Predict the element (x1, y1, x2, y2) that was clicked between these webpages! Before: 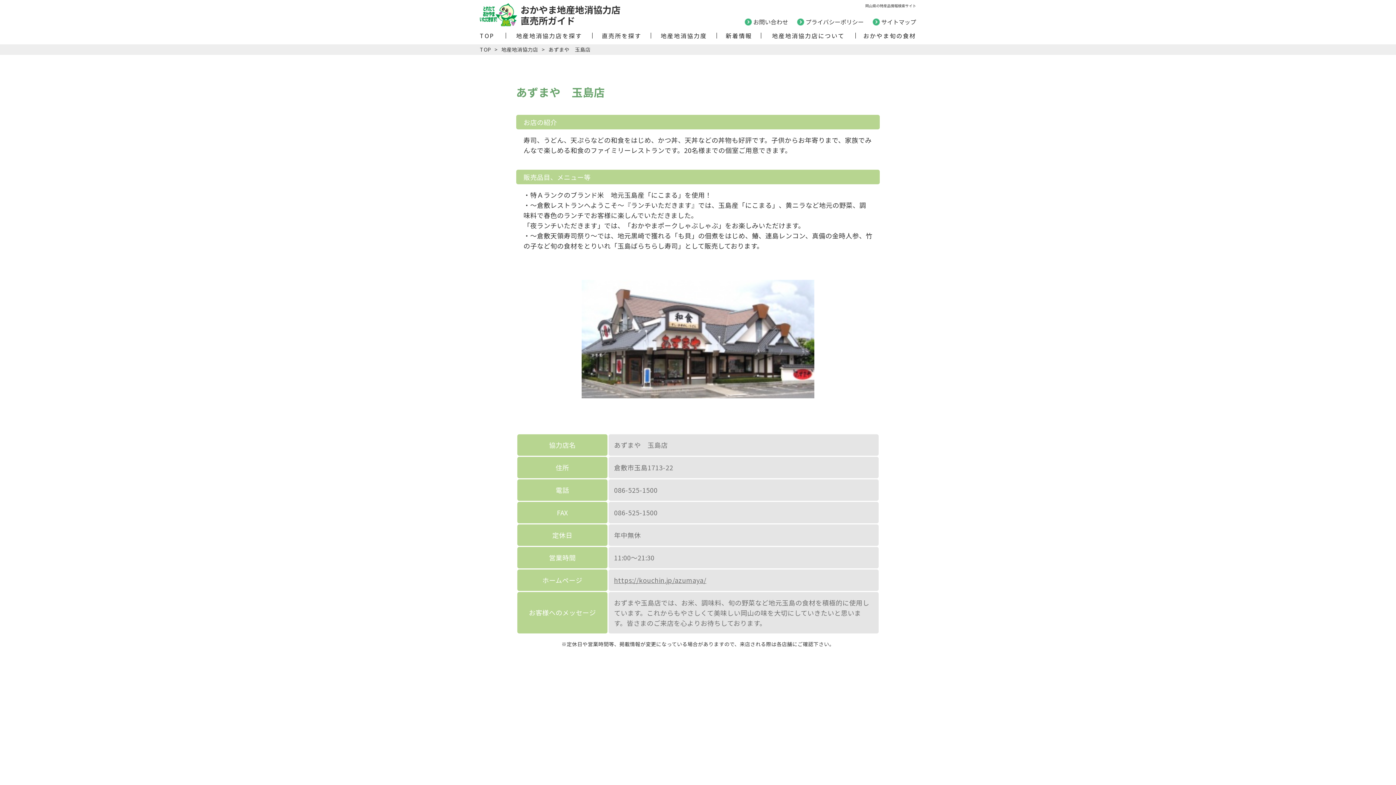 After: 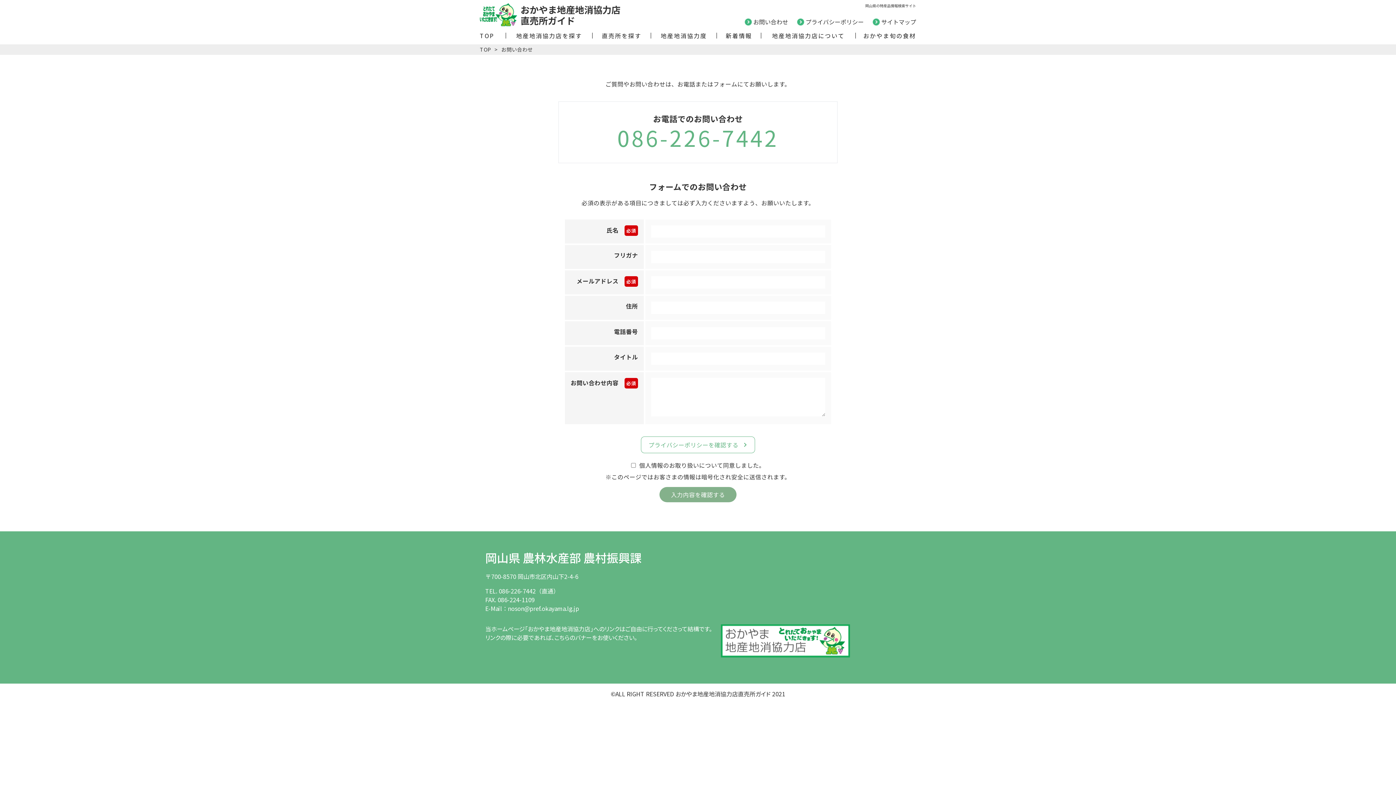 Action: label: お問い合わせ bbox: (744, 17, 788, 26)